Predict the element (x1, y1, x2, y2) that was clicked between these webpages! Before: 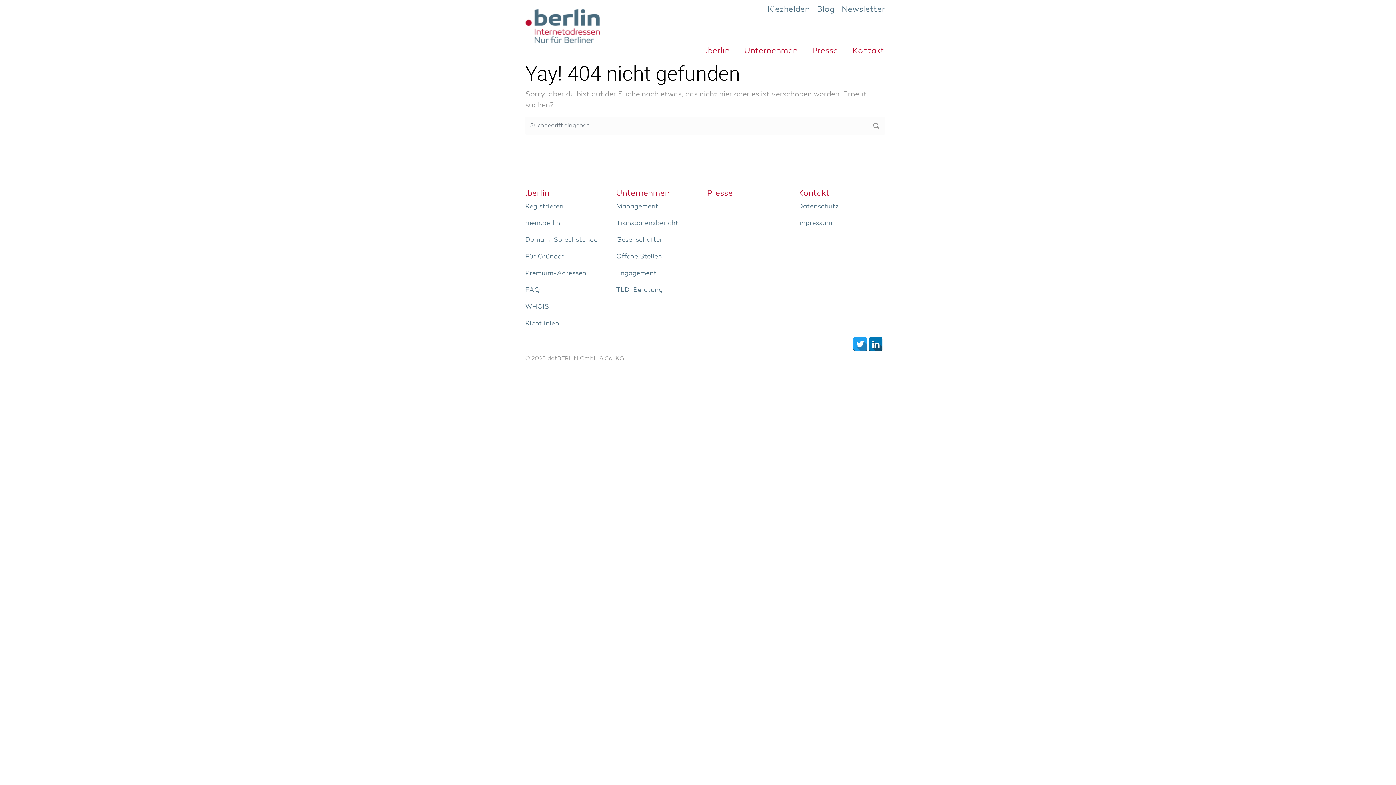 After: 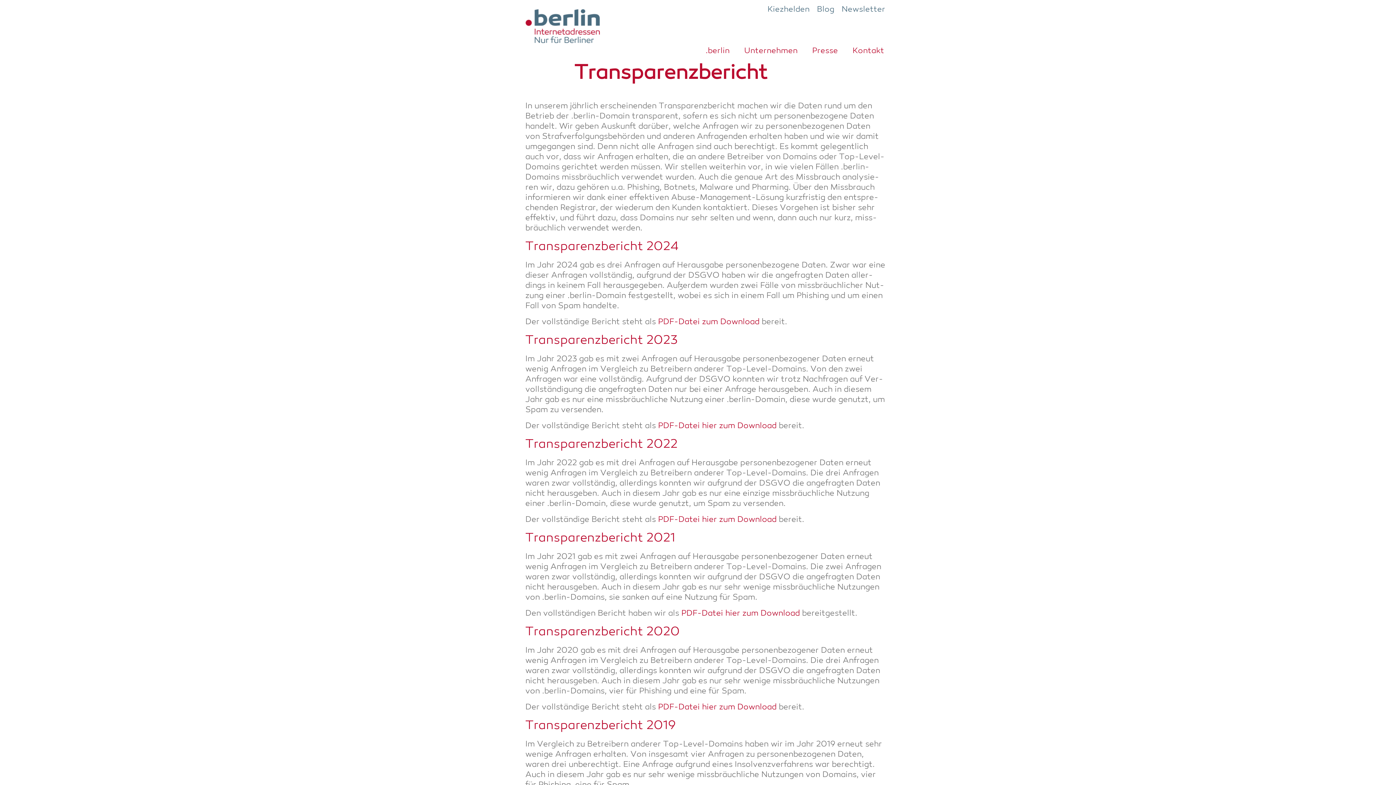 Action: bbox: (616, 220, 678, 227) label: Trans­pa­renz­be­richt